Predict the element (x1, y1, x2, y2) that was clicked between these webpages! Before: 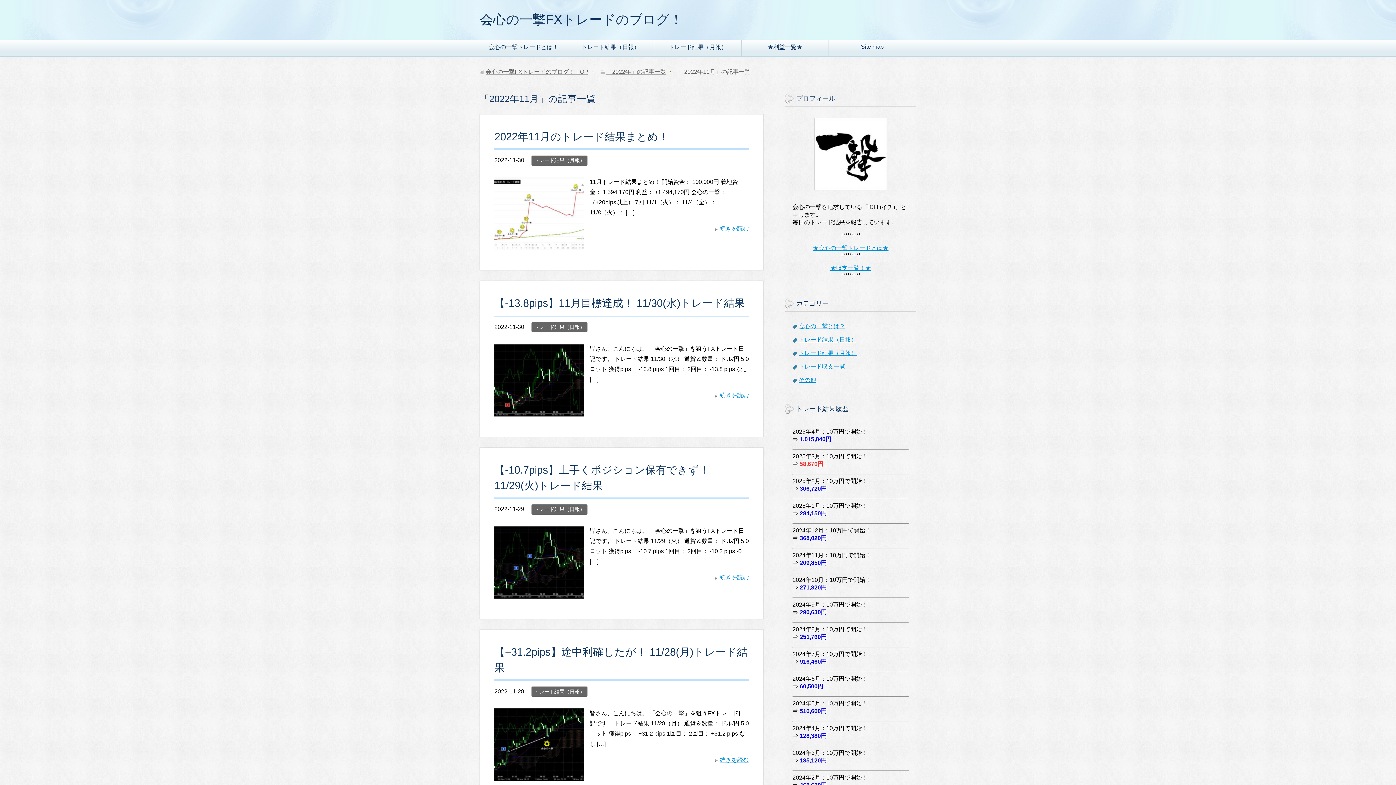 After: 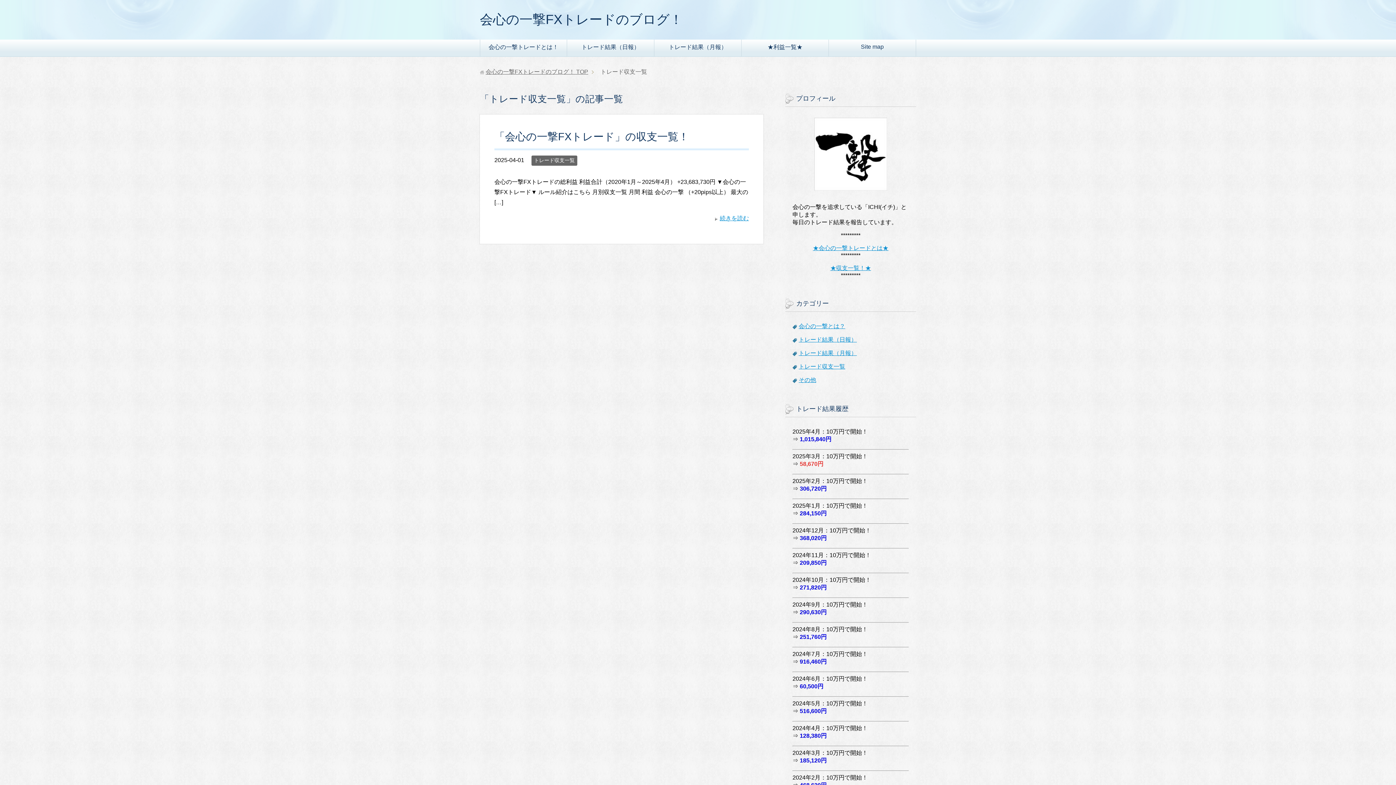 Action: label: トレード収支一覧 bbox: (798, 363, 845, 369)